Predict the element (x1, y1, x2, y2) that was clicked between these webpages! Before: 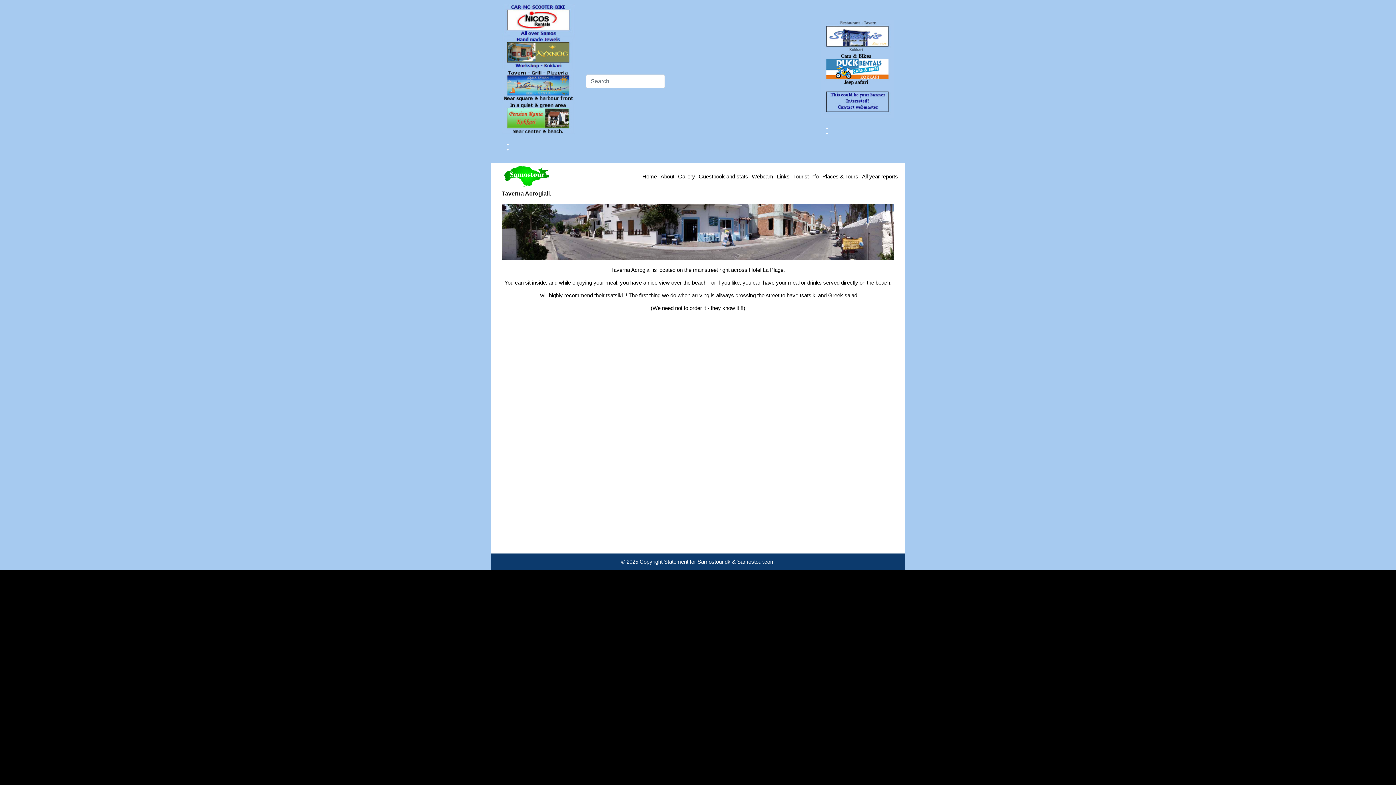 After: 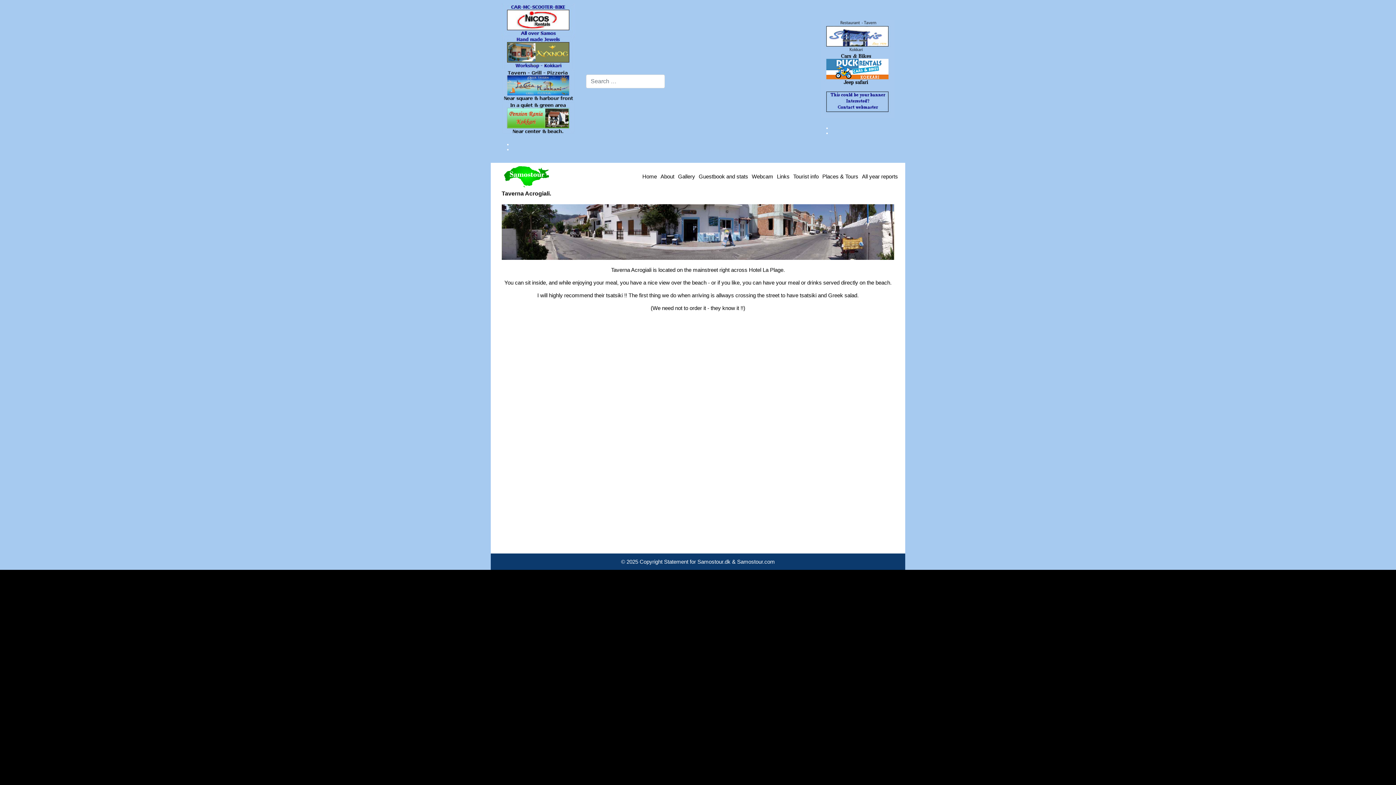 Action: bbox: (501, 49, 575, 55)